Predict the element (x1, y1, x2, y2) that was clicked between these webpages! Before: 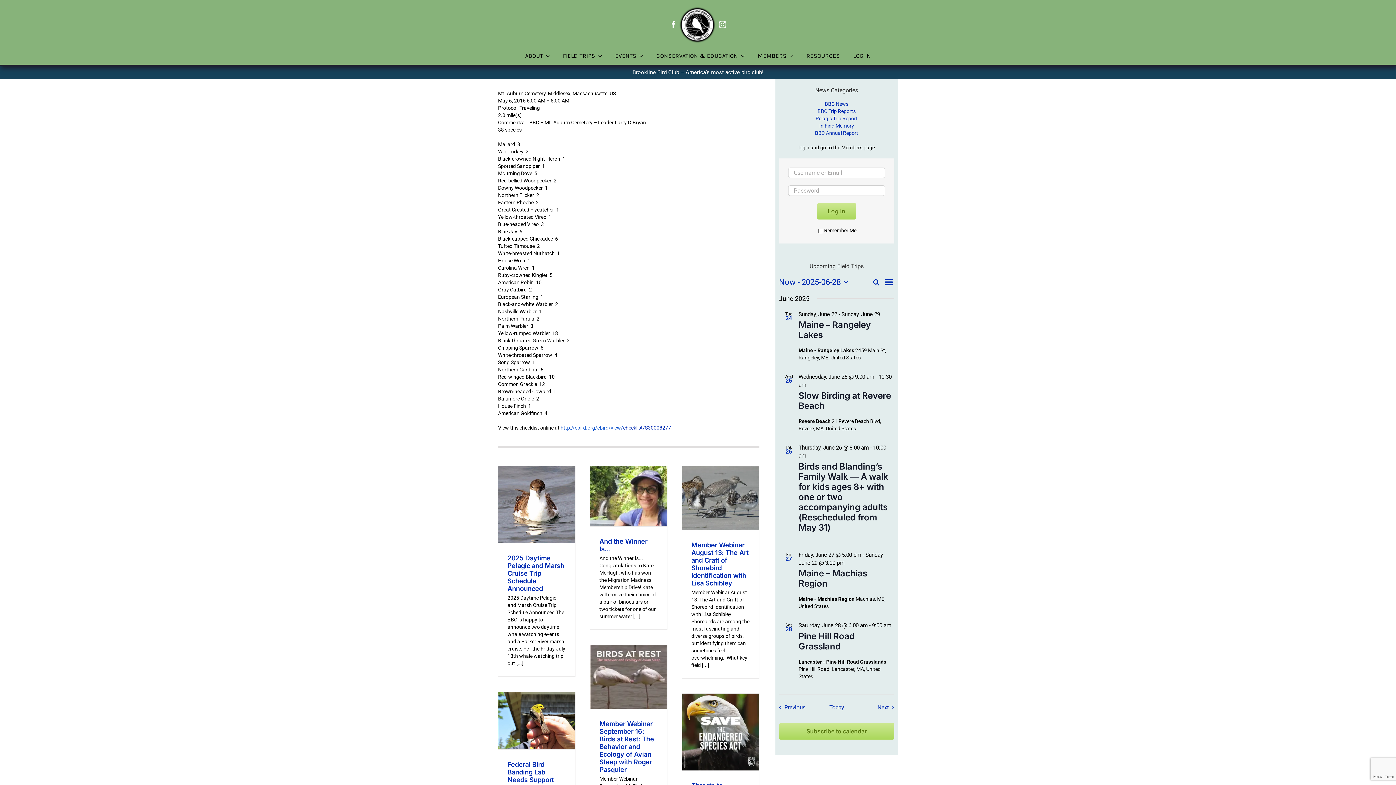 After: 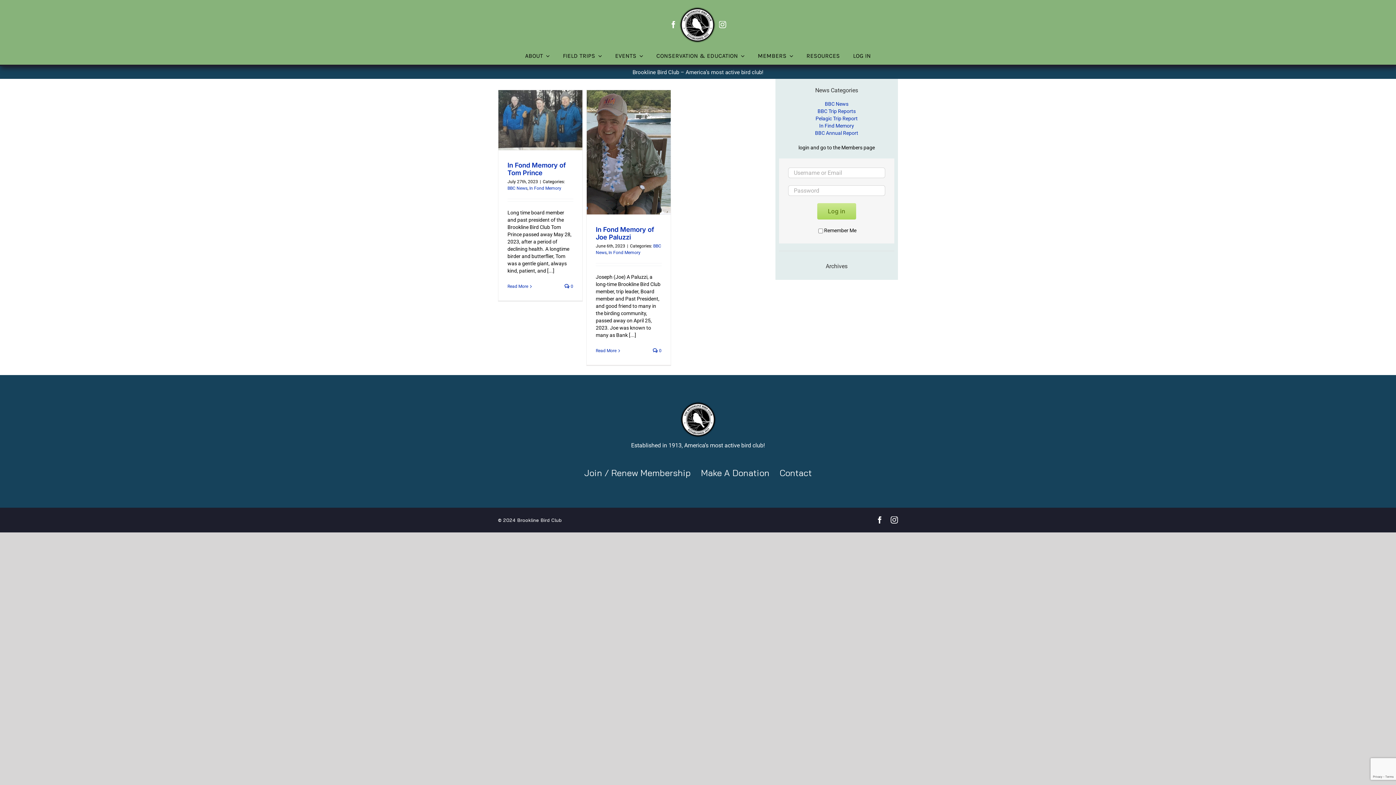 Action: label: In Find Memory bbox: (819, 122, 854, 128)